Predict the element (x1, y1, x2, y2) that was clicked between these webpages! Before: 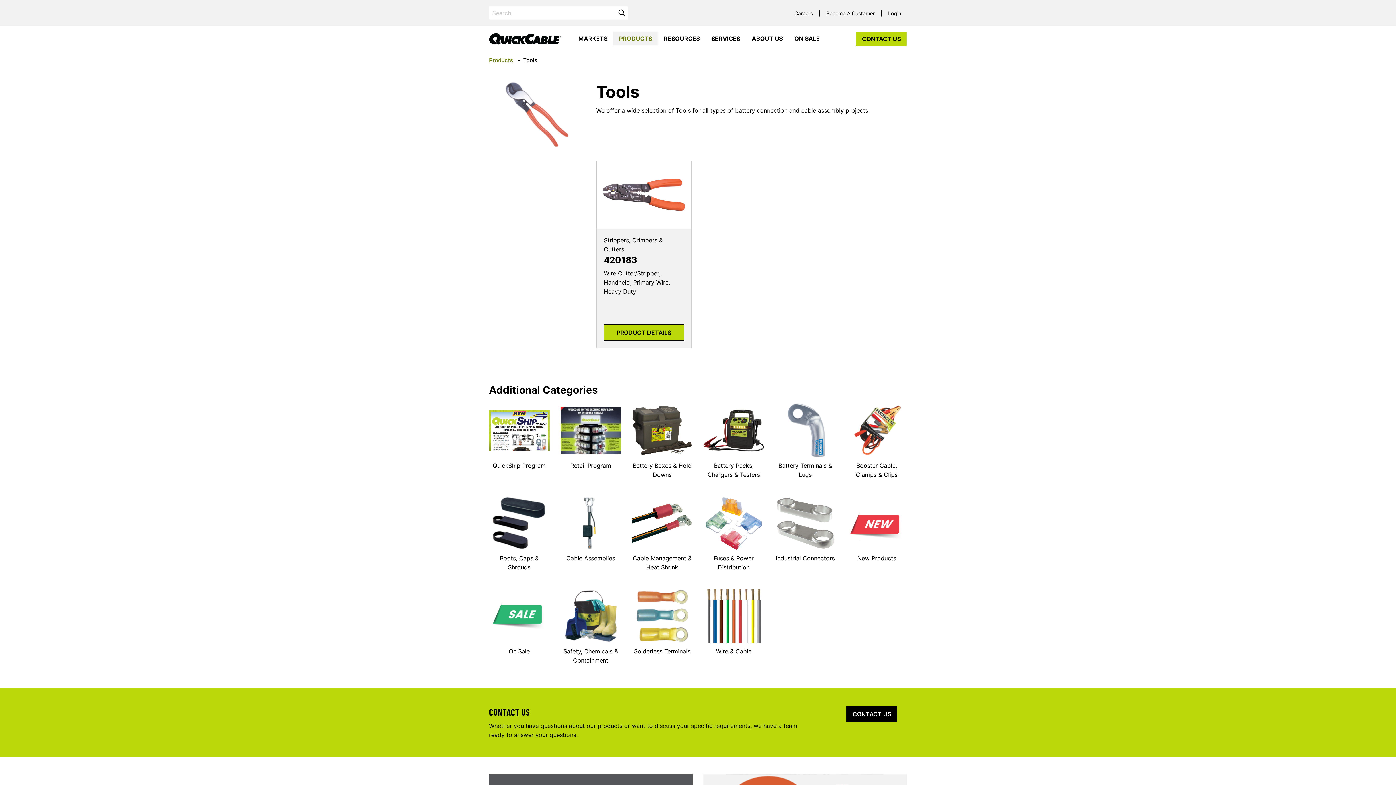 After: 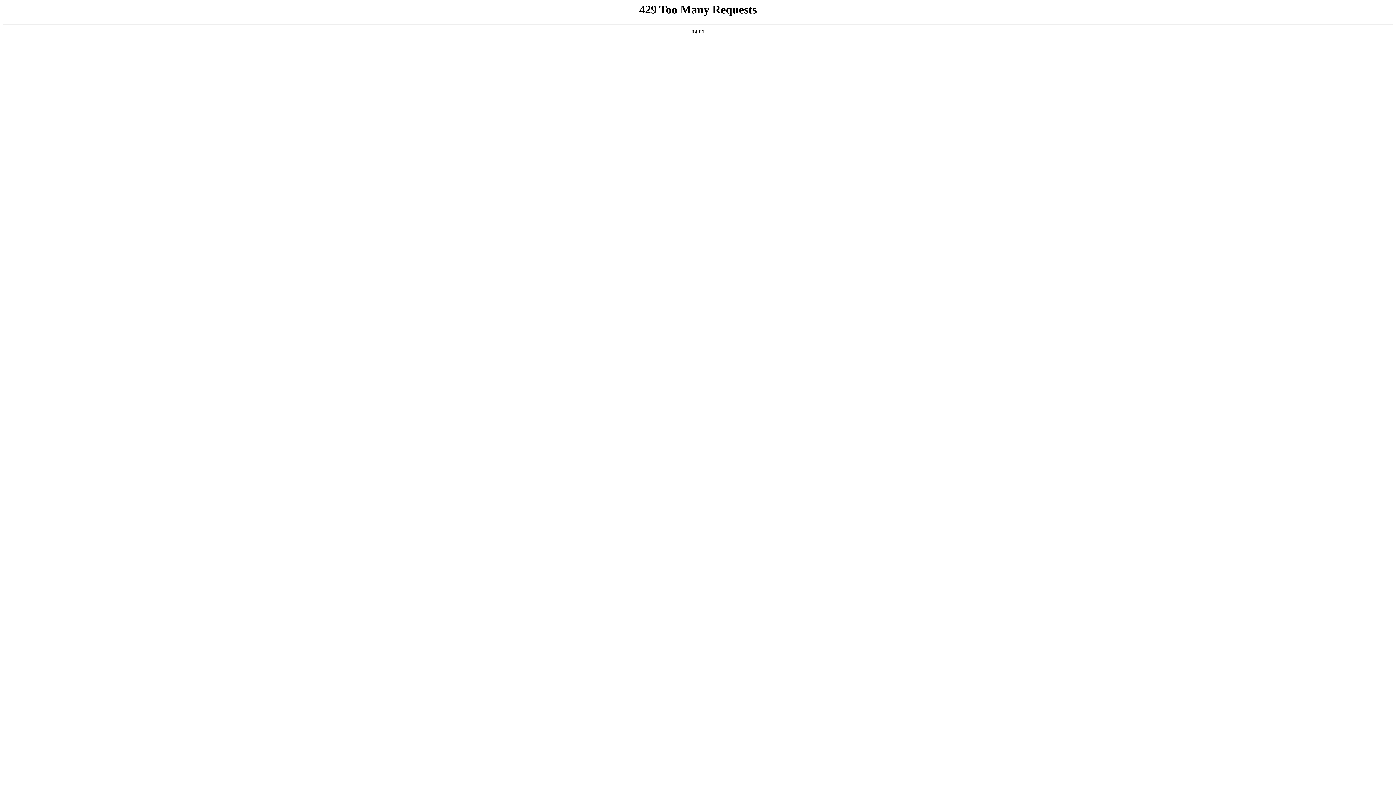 Action: bbox: (489, 403, 549, 470) label: QuickShip Program